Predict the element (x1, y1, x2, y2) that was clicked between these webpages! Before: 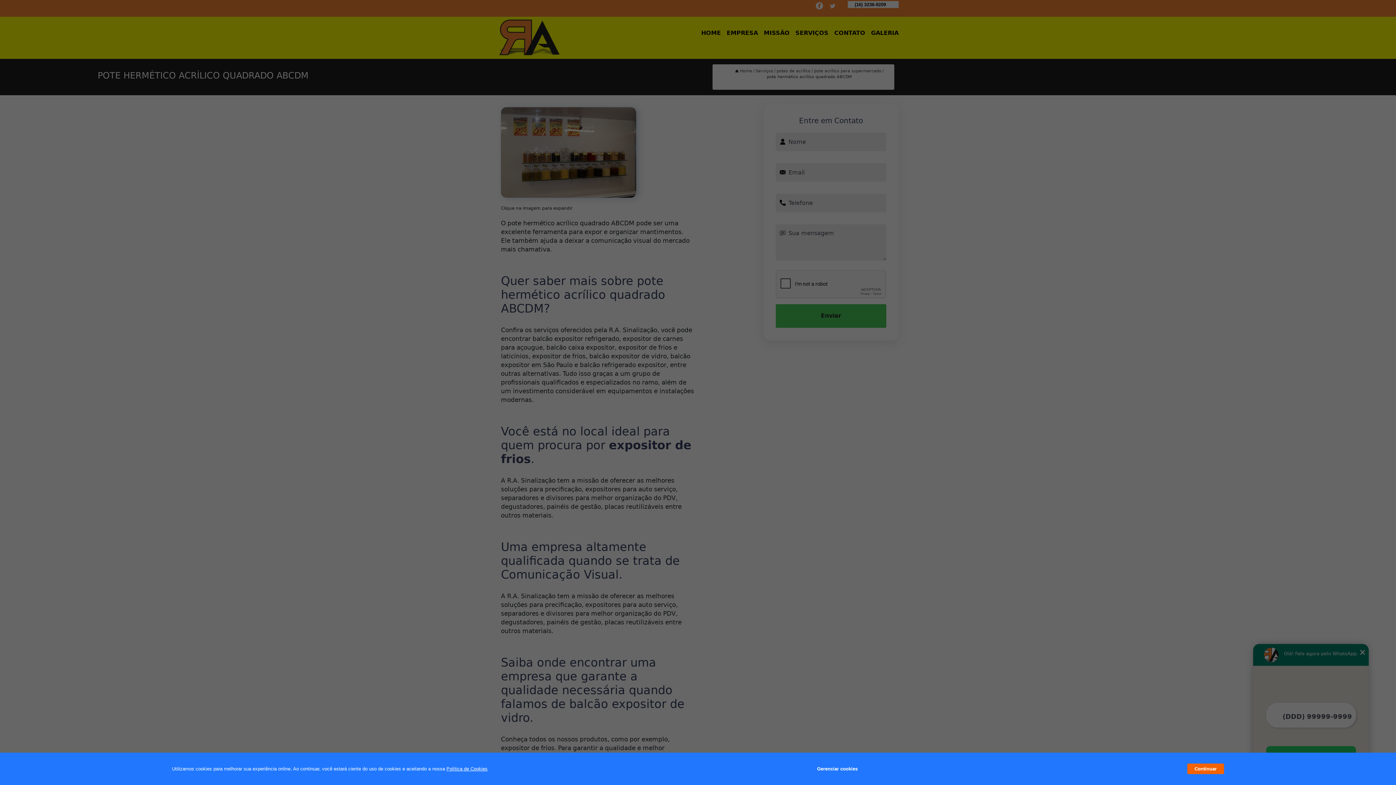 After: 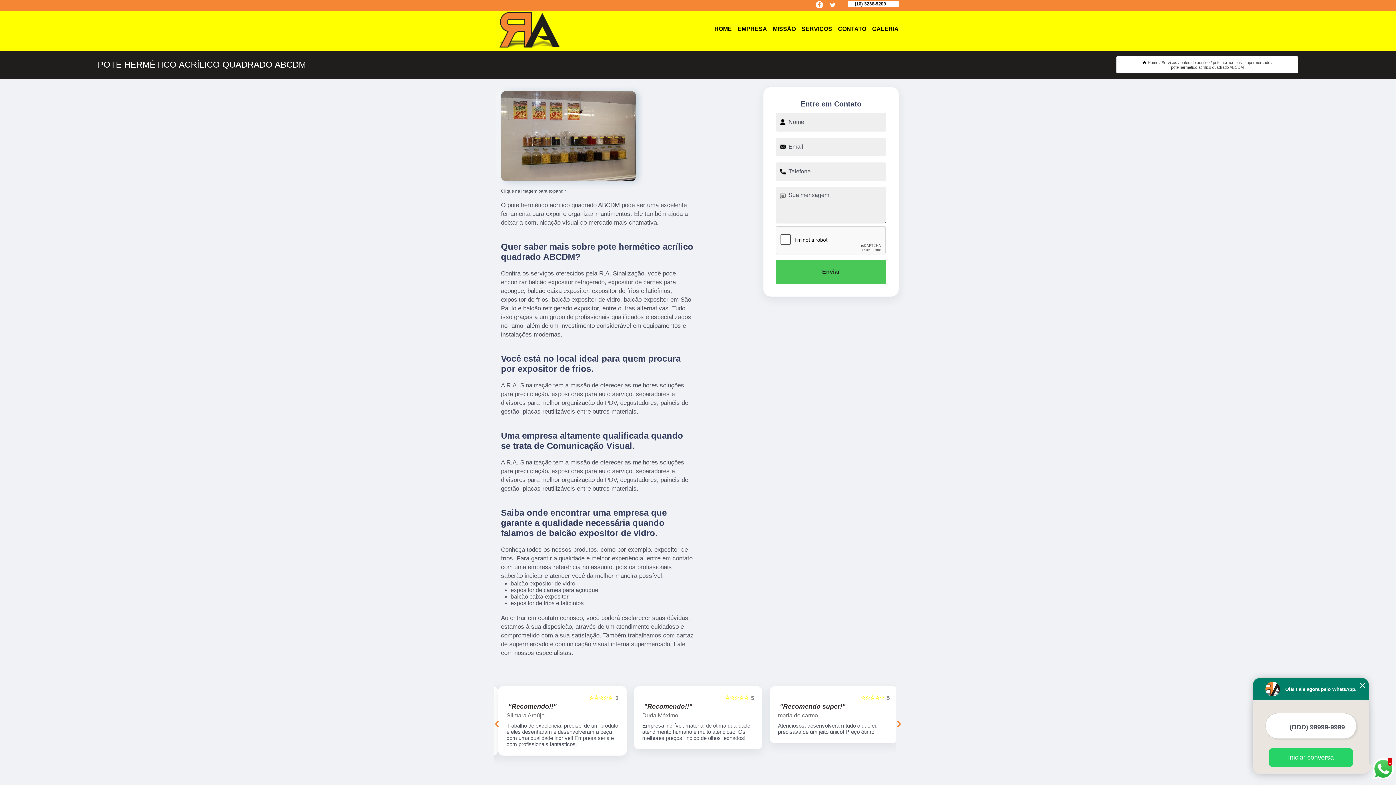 Action: label: Continuar bbox: (1187, 764, 1224, 774)